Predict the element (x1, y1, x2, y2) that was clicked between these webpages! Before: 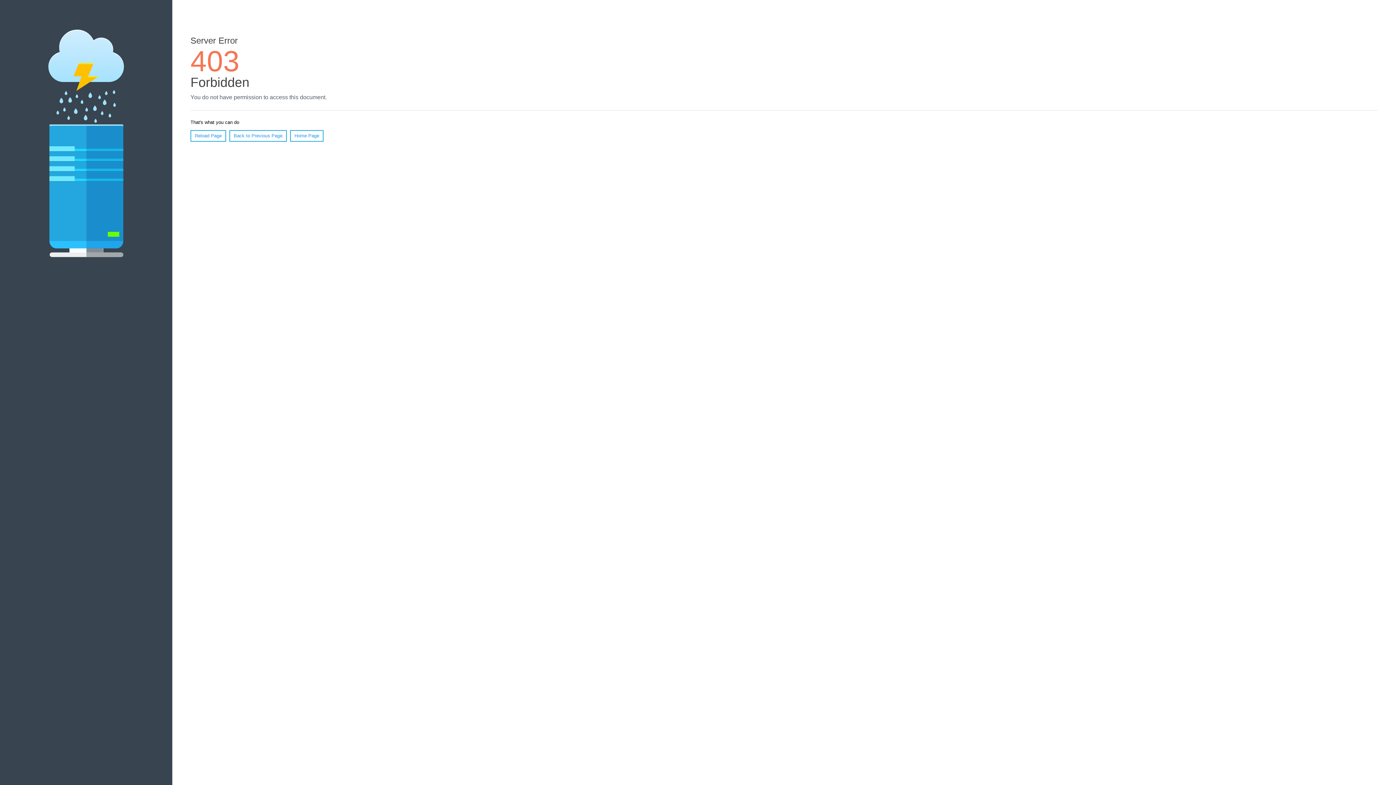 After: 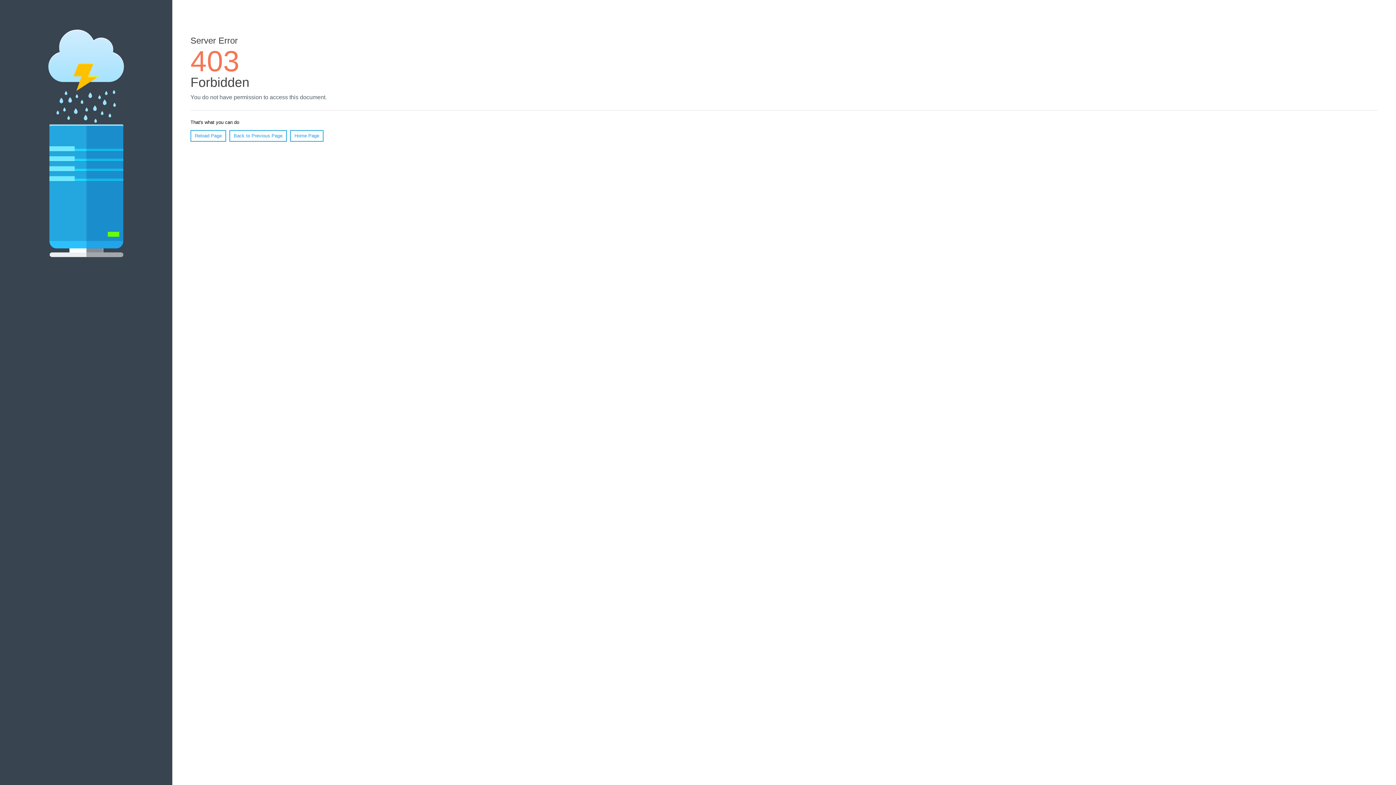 Action: label: Reload Page bbox: (190, 130, 226, 141)